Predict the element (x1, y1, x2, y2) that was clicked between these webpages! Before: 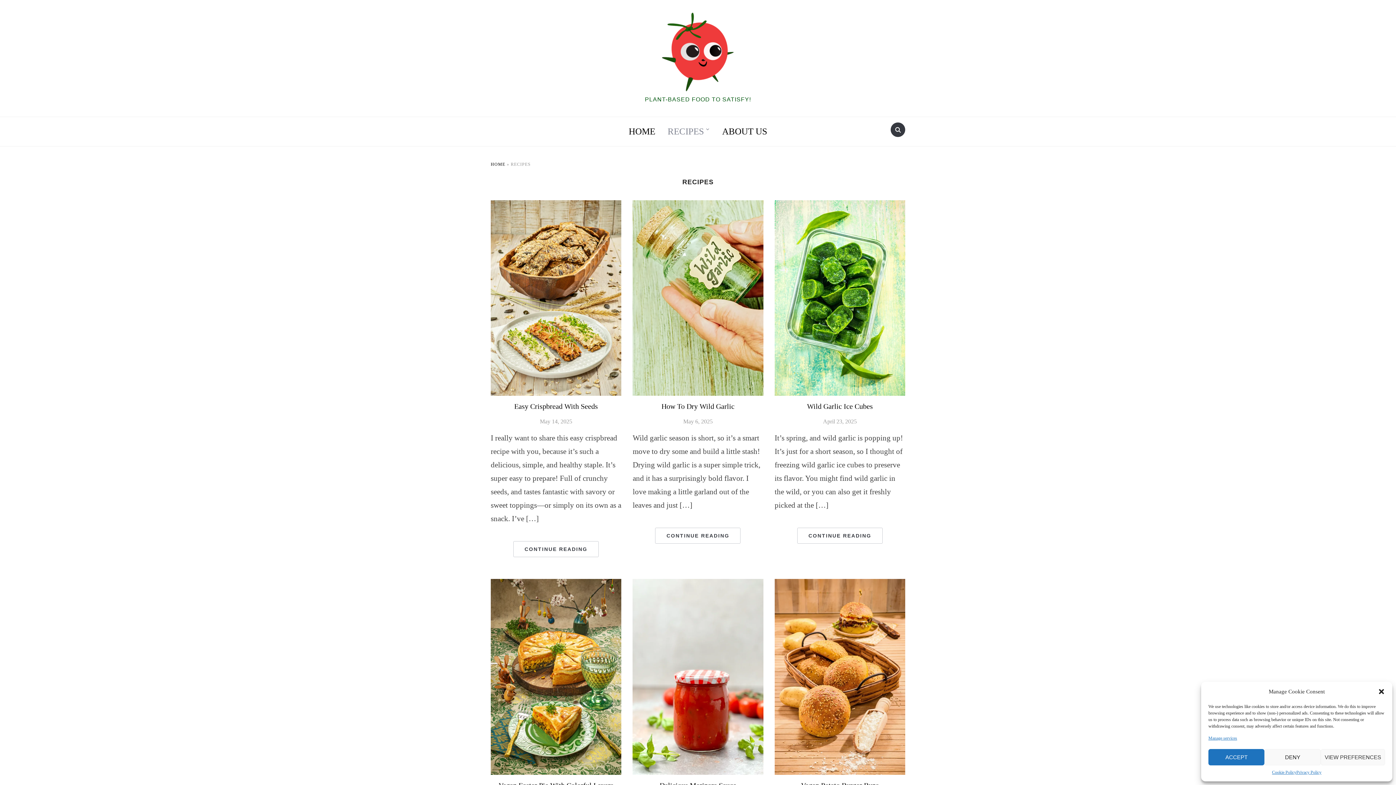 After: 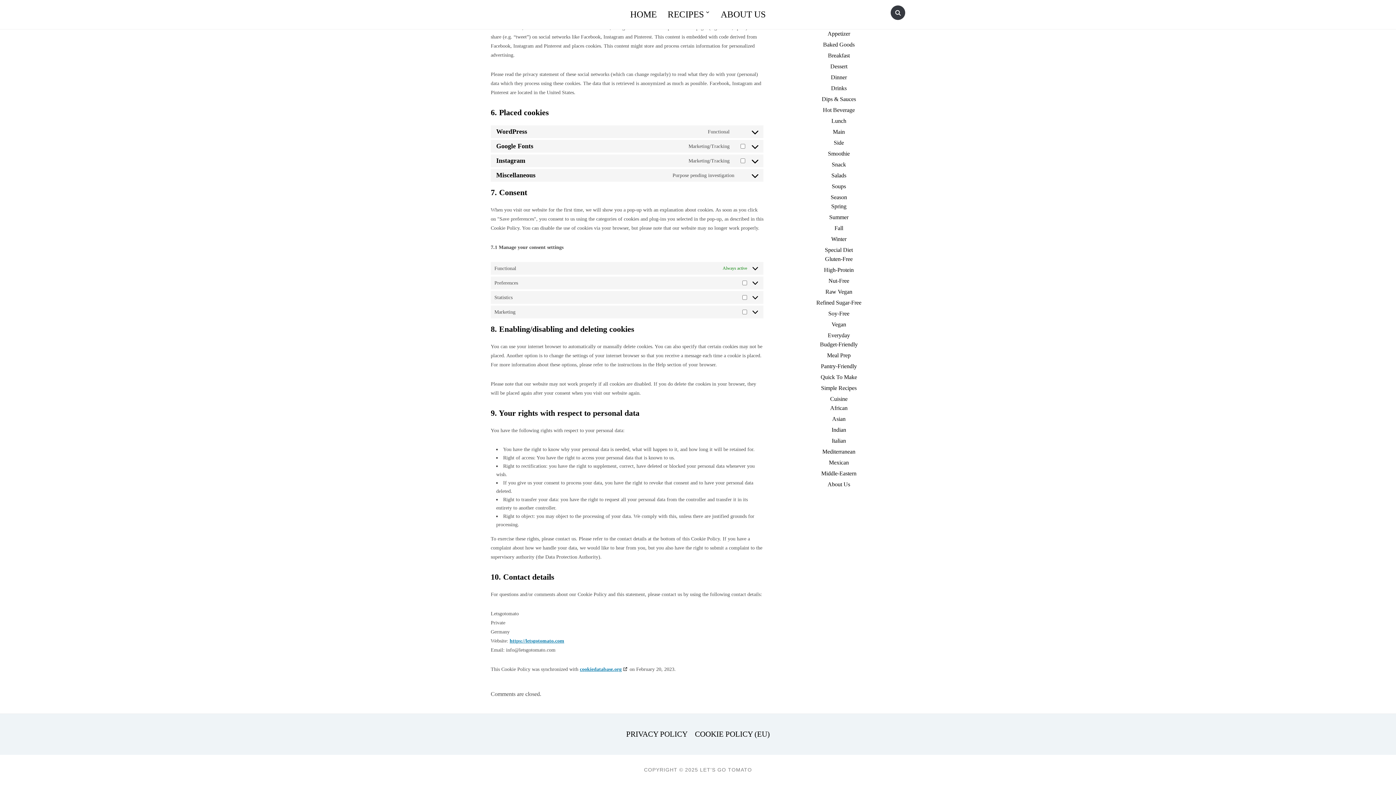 Action: label: Manage services bbox: (1208, 735, 1237, 742)